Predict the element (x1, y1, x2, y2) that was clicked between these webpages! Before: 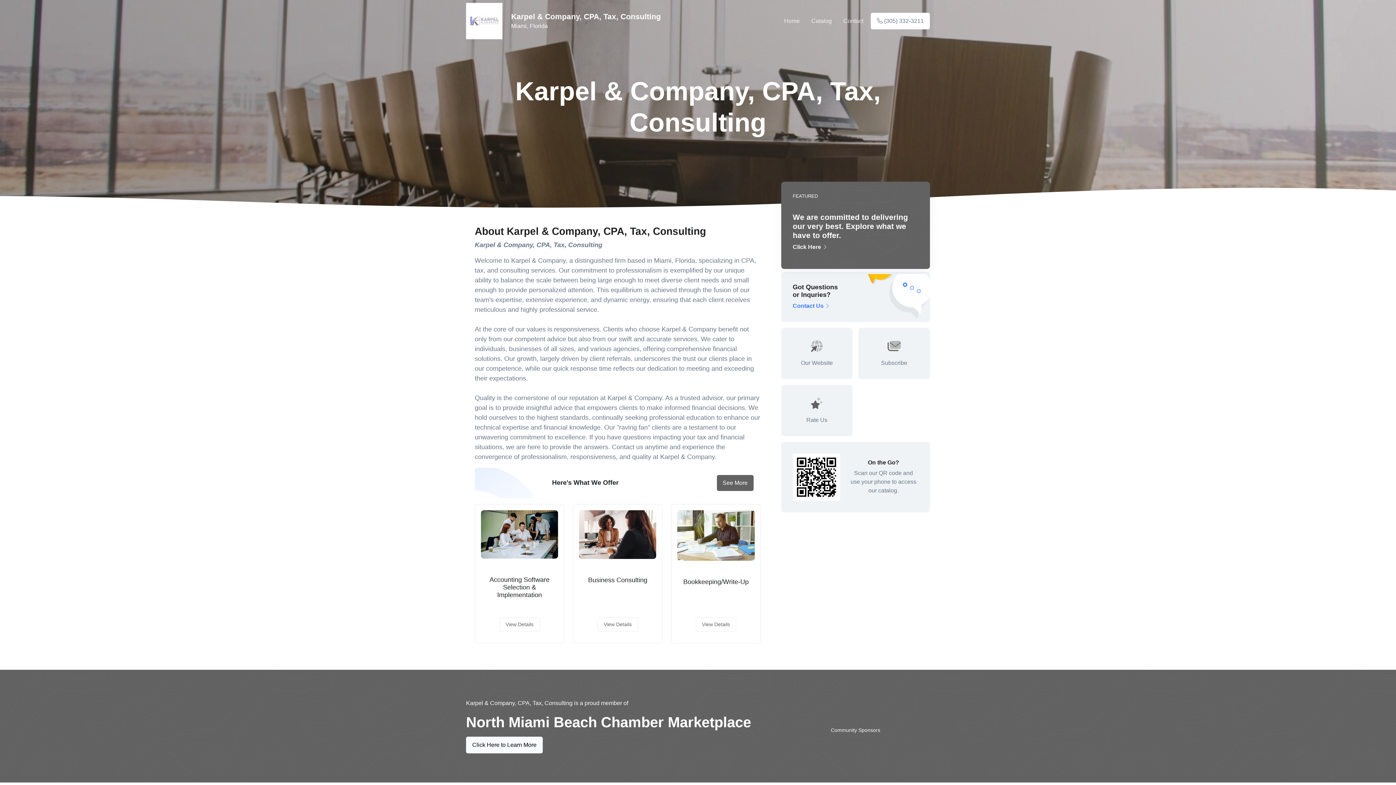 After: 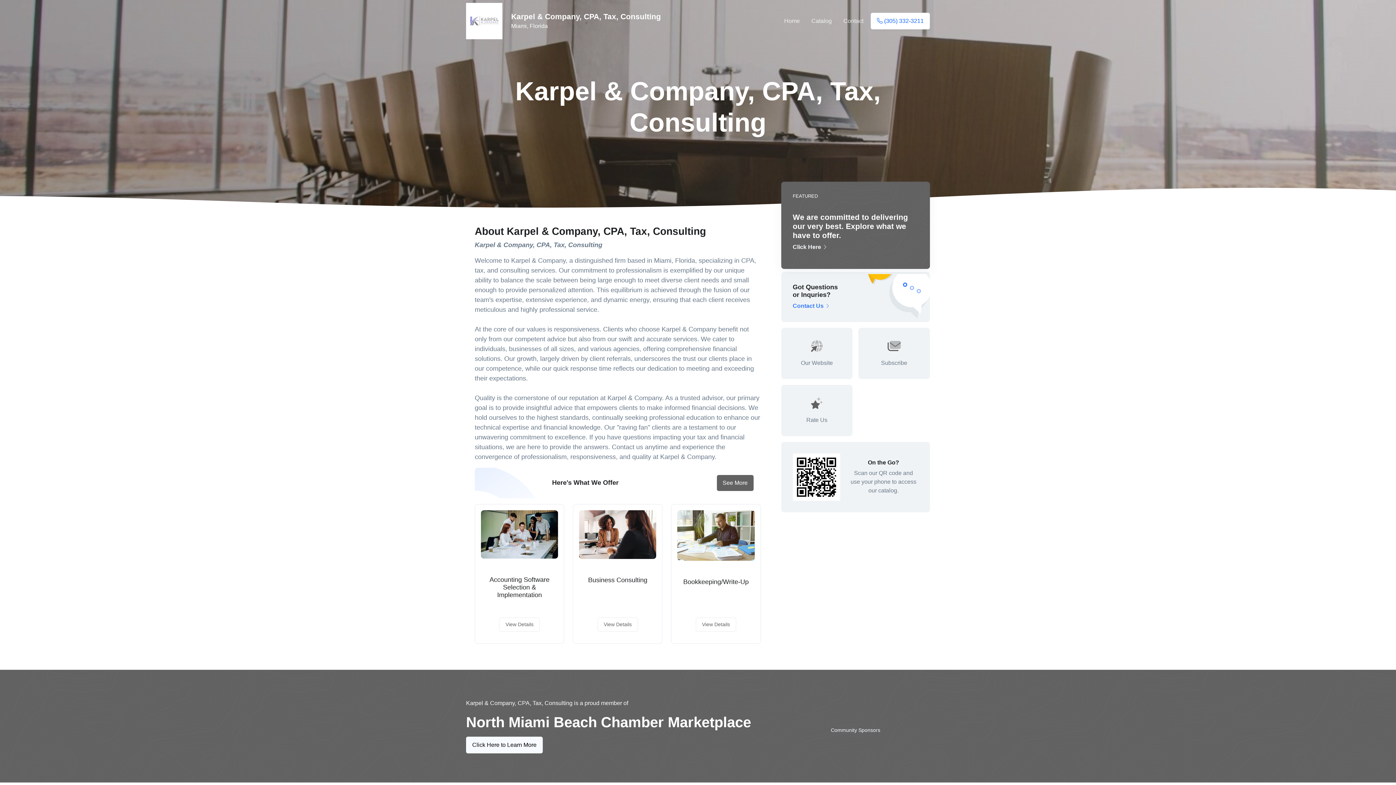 Action: bbox: (870, 12, 930, 29) label:  (305) 332-3211